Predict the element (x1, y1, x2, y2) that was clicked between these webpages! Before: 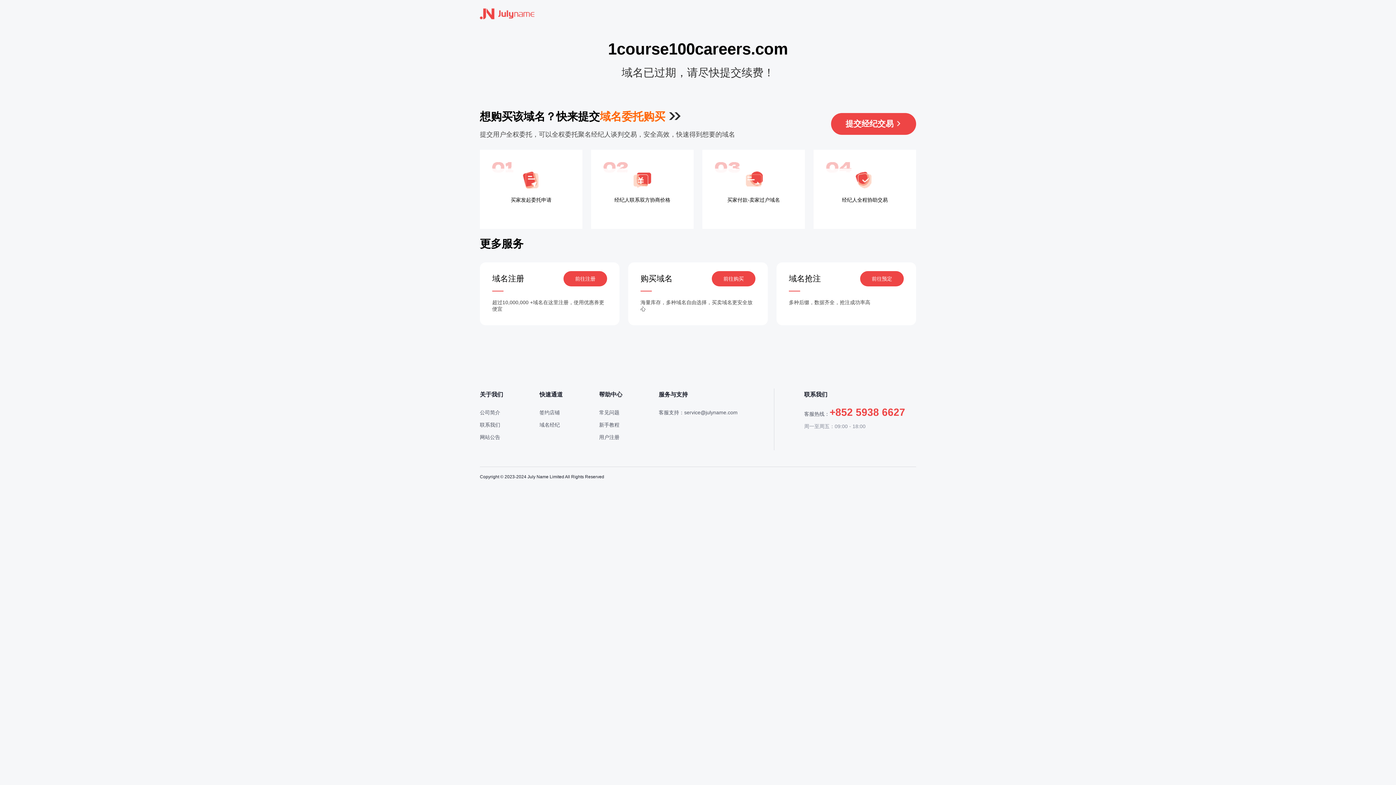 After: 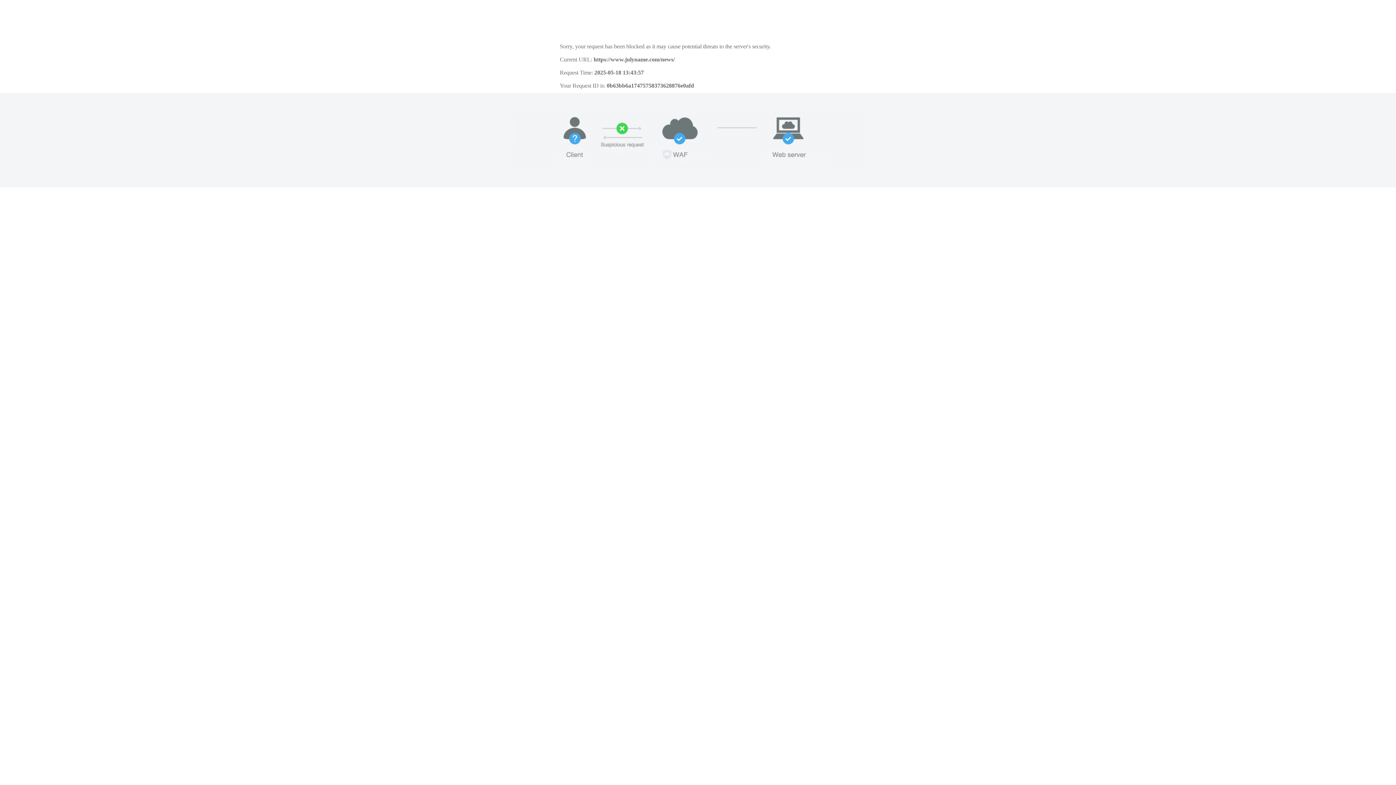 Action: label: 网站公告 bbox: (480, 434, 500, 440)